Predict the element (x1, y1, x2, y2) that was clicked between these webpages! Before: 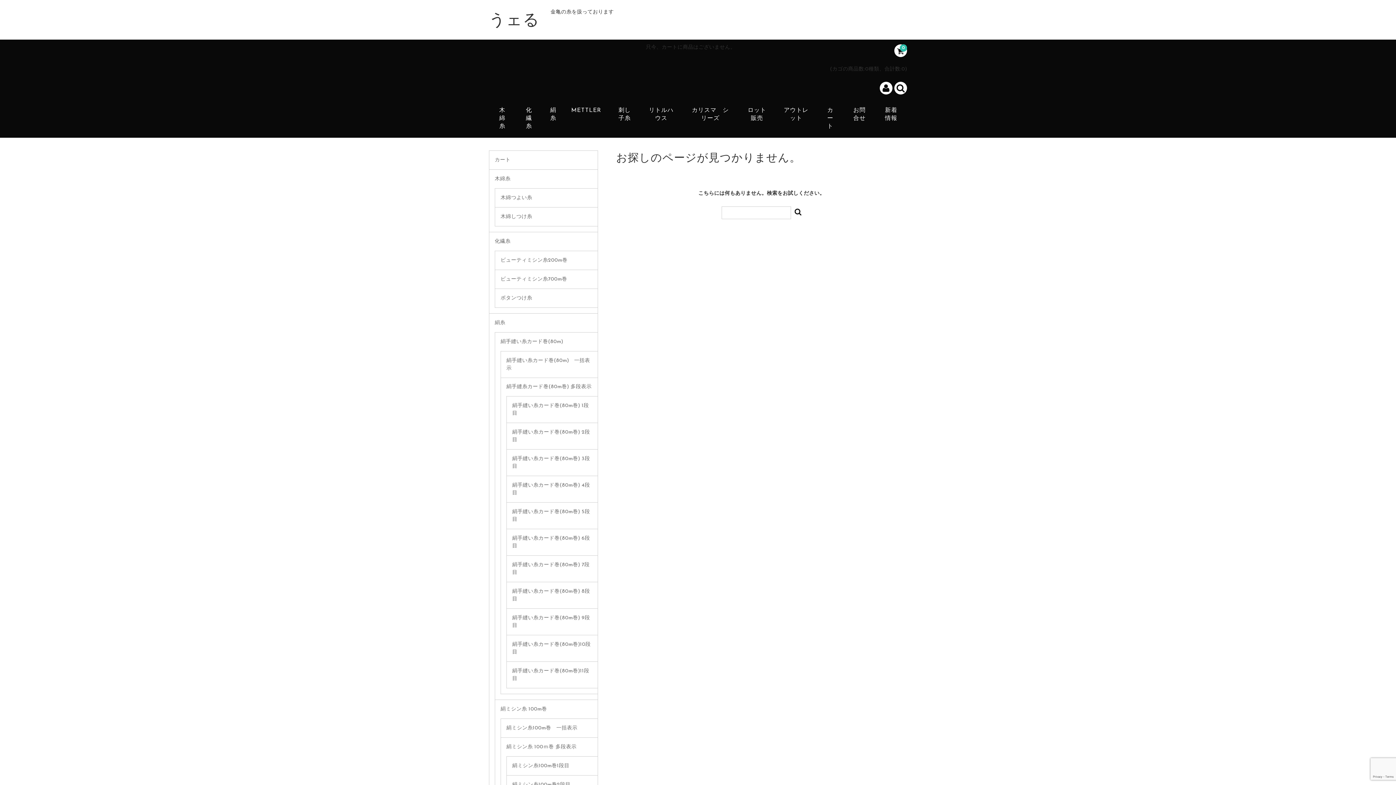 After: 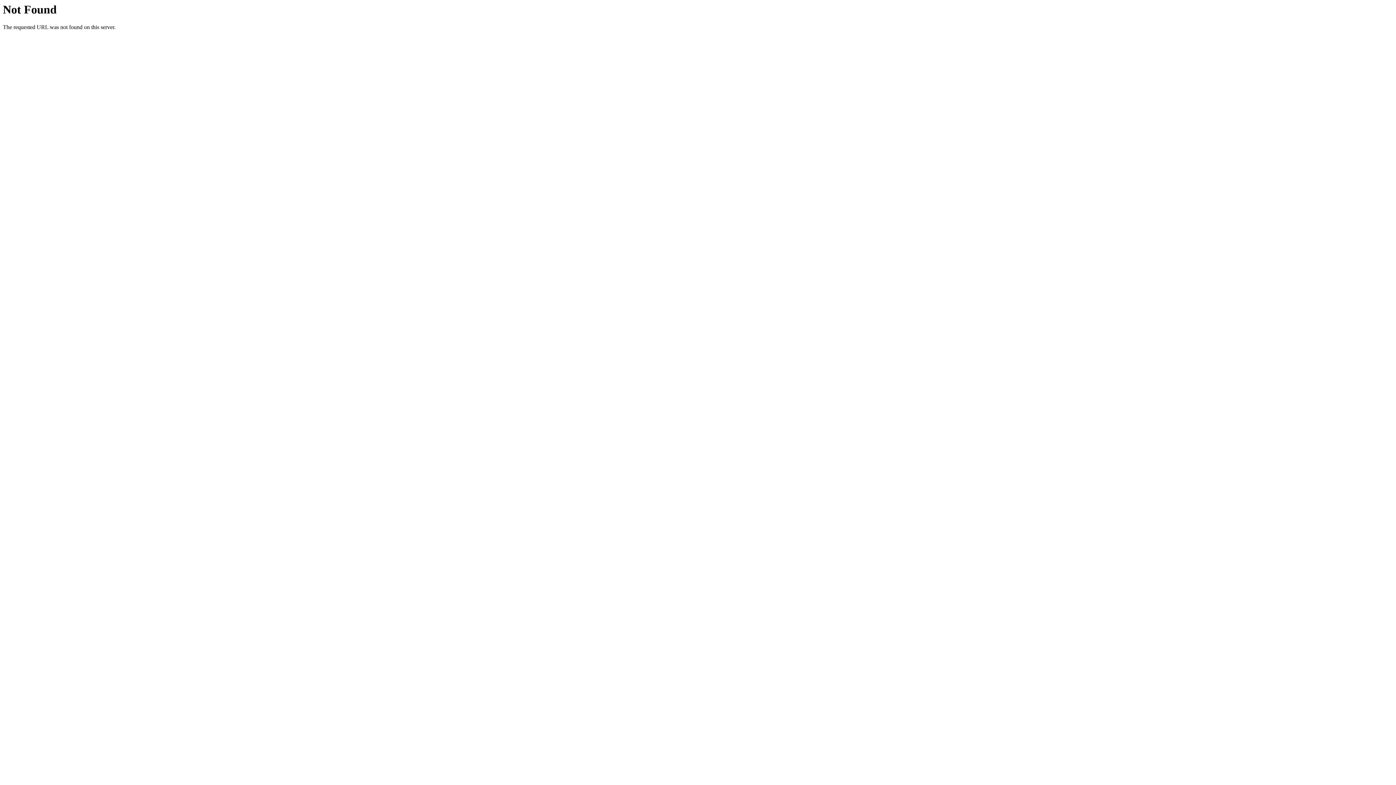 Action: bbox: (506, 449, 597, 476) label: 絹手縫い糸カード巻(80m巻) 3段目